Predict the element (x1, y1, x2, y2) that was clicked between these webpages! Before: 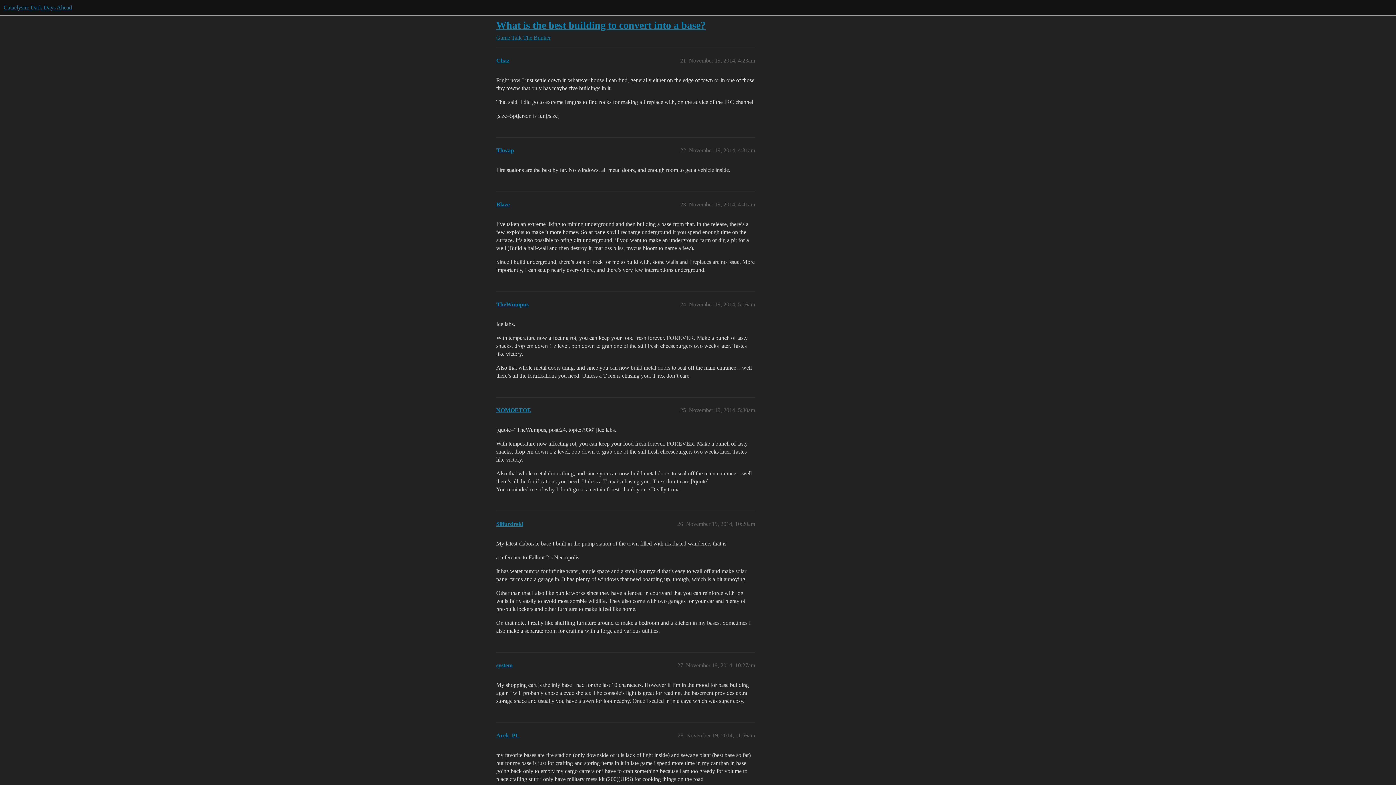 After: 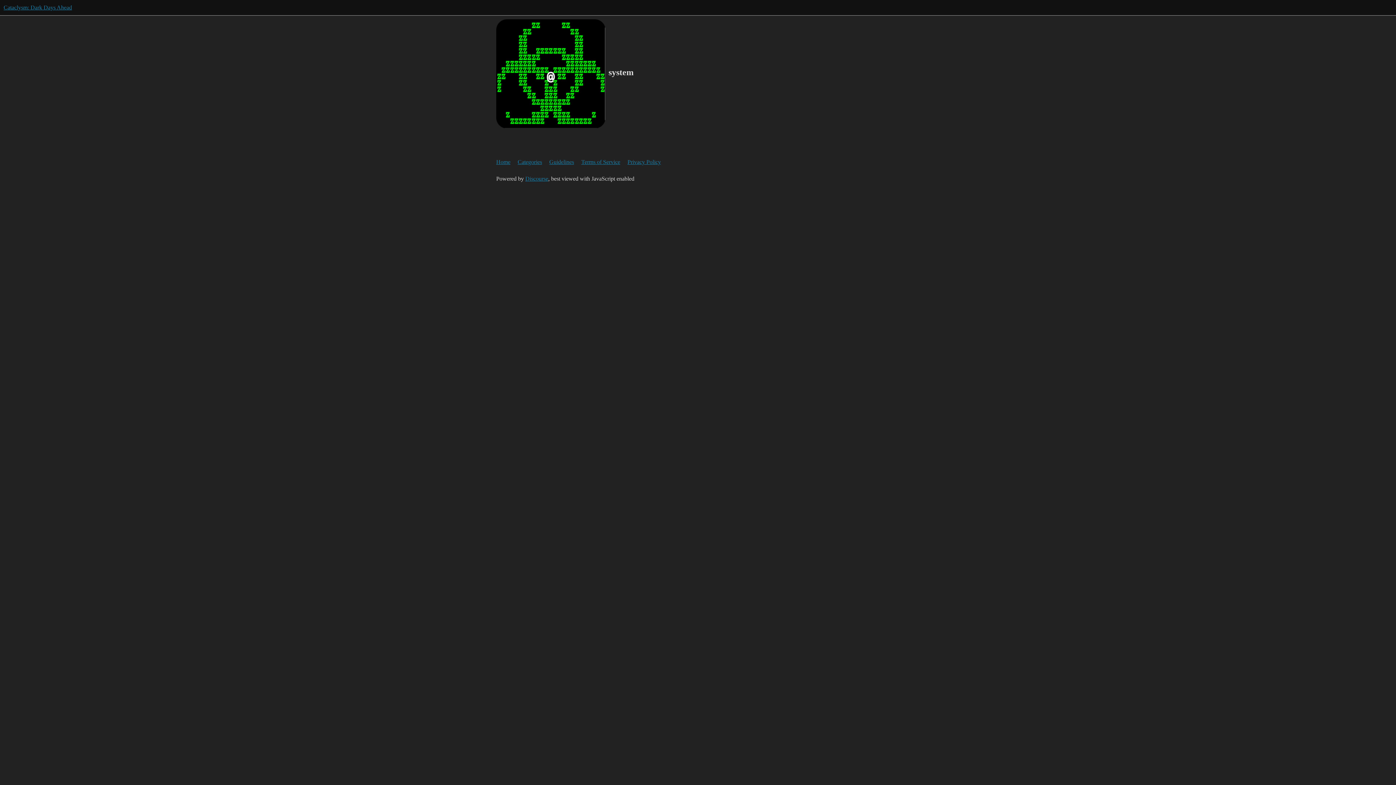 Action: label: system bbox: (496, 662, 512, 668)